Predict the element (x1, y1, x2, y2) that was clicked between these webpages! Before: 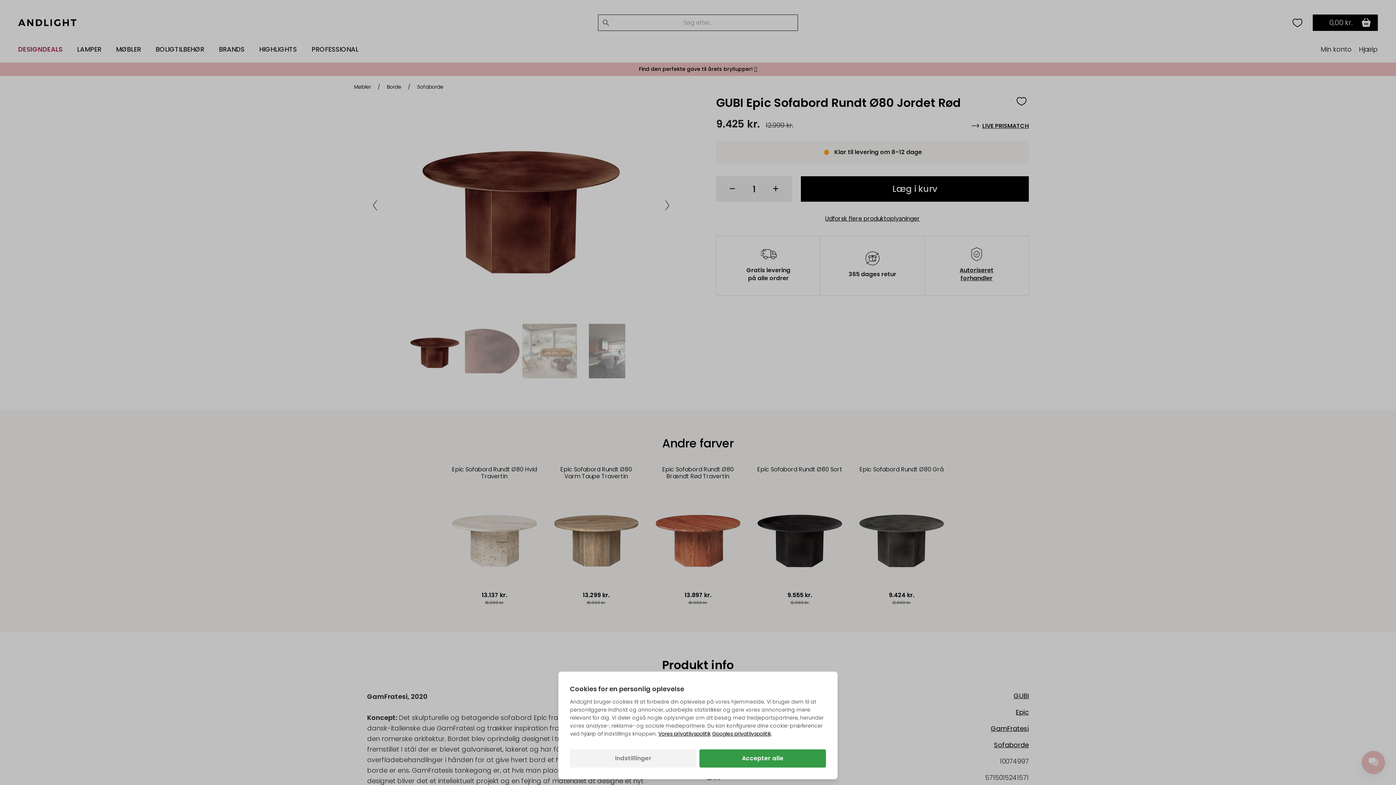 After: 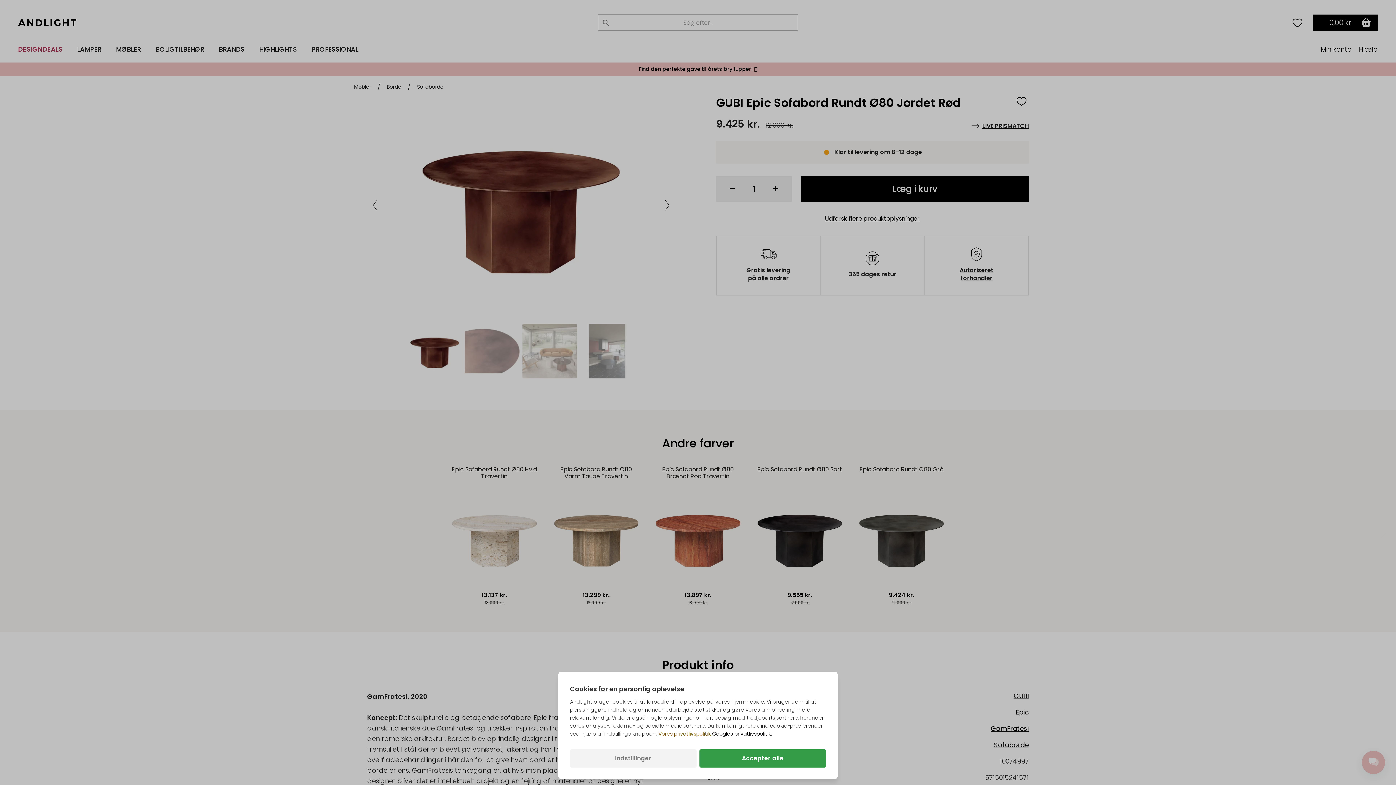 Action: label: Vores privatlivspolitik bbox: (658, 730, 710, 738)